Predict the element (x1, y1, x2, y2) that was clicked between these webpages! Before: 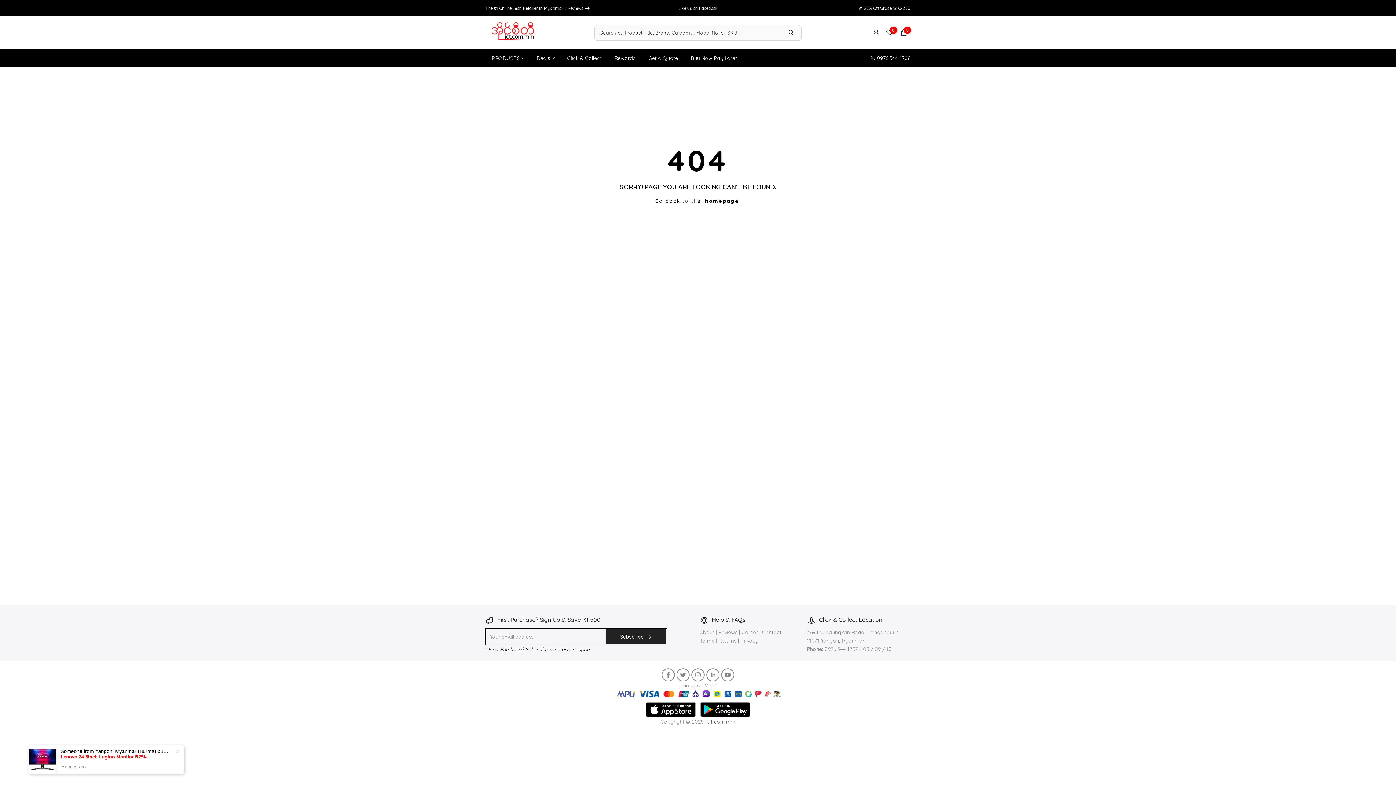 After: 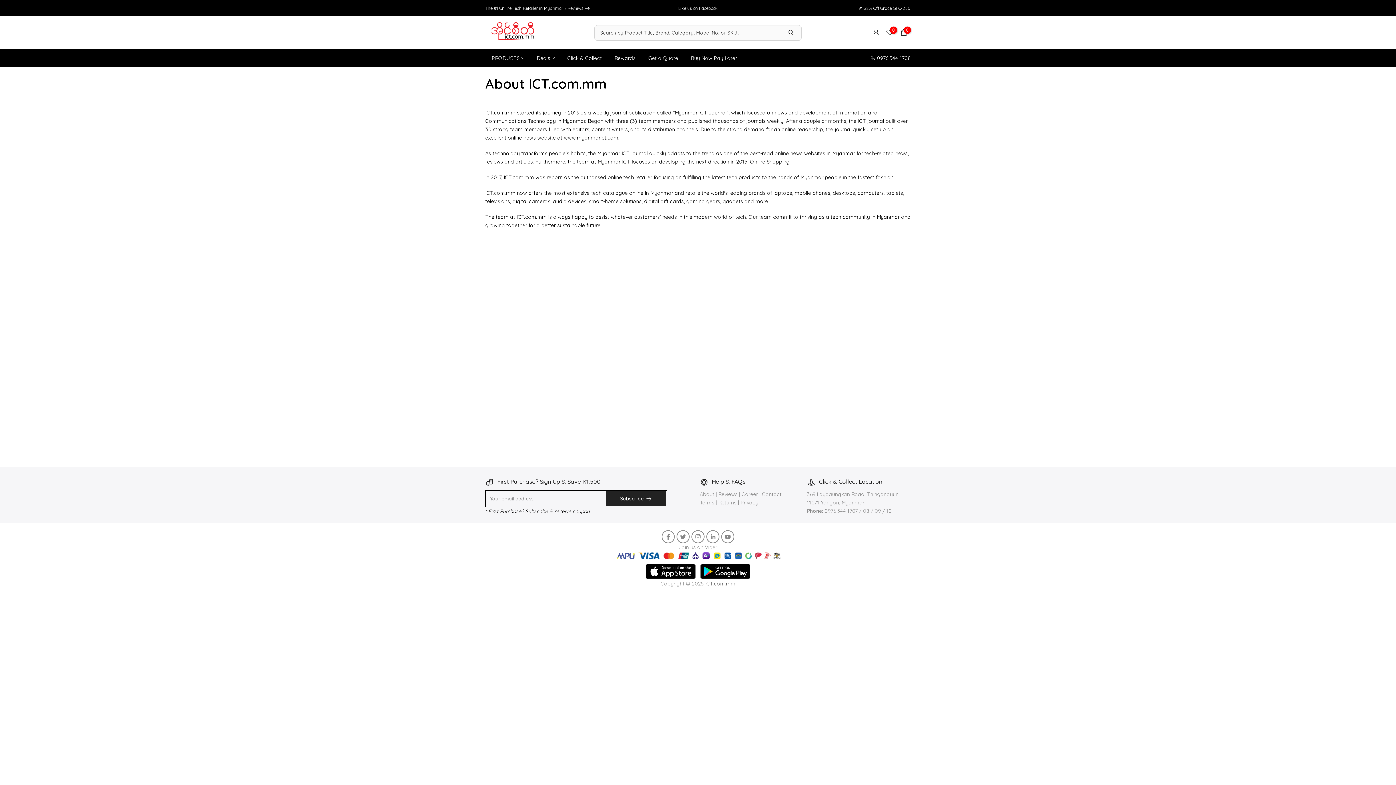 Action: label: About  bbox: (700, 629, 716, 636)